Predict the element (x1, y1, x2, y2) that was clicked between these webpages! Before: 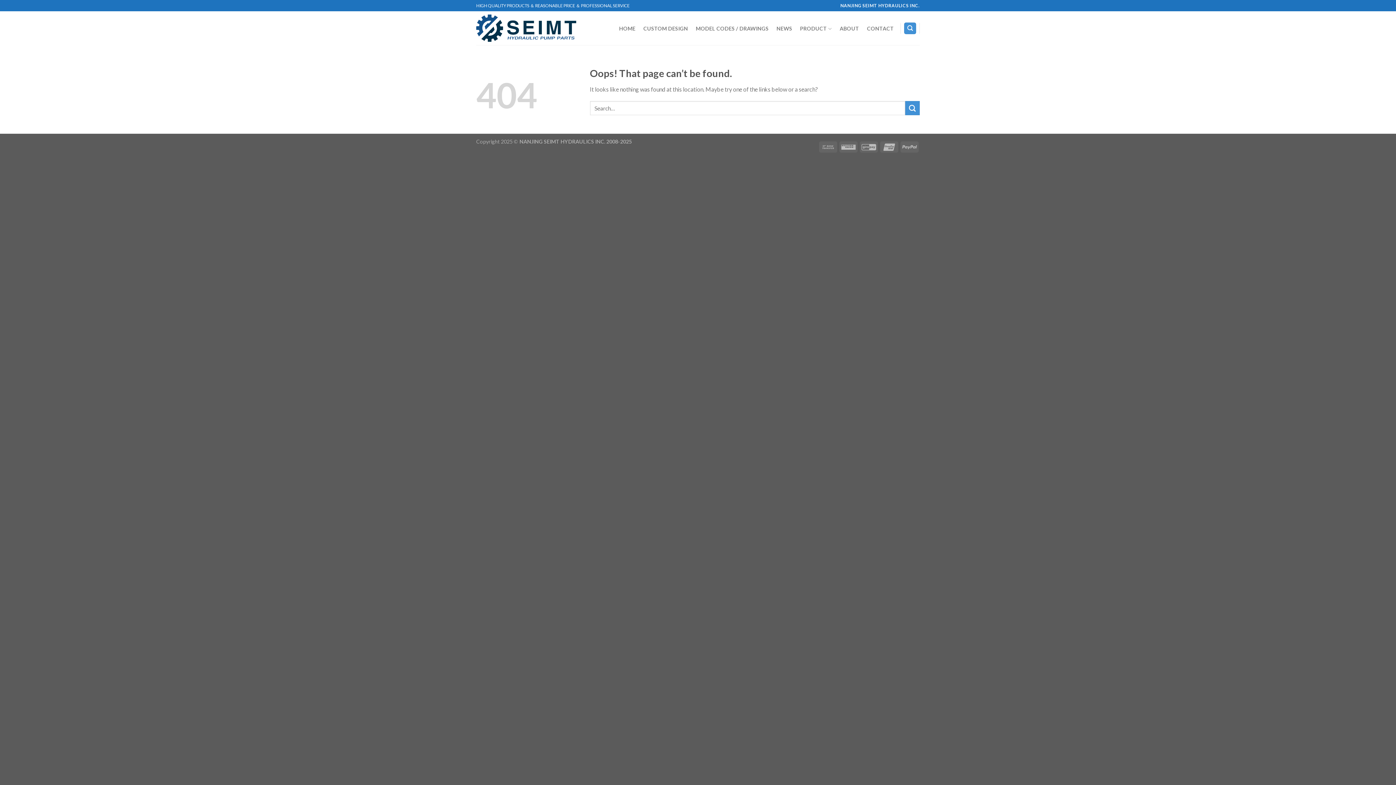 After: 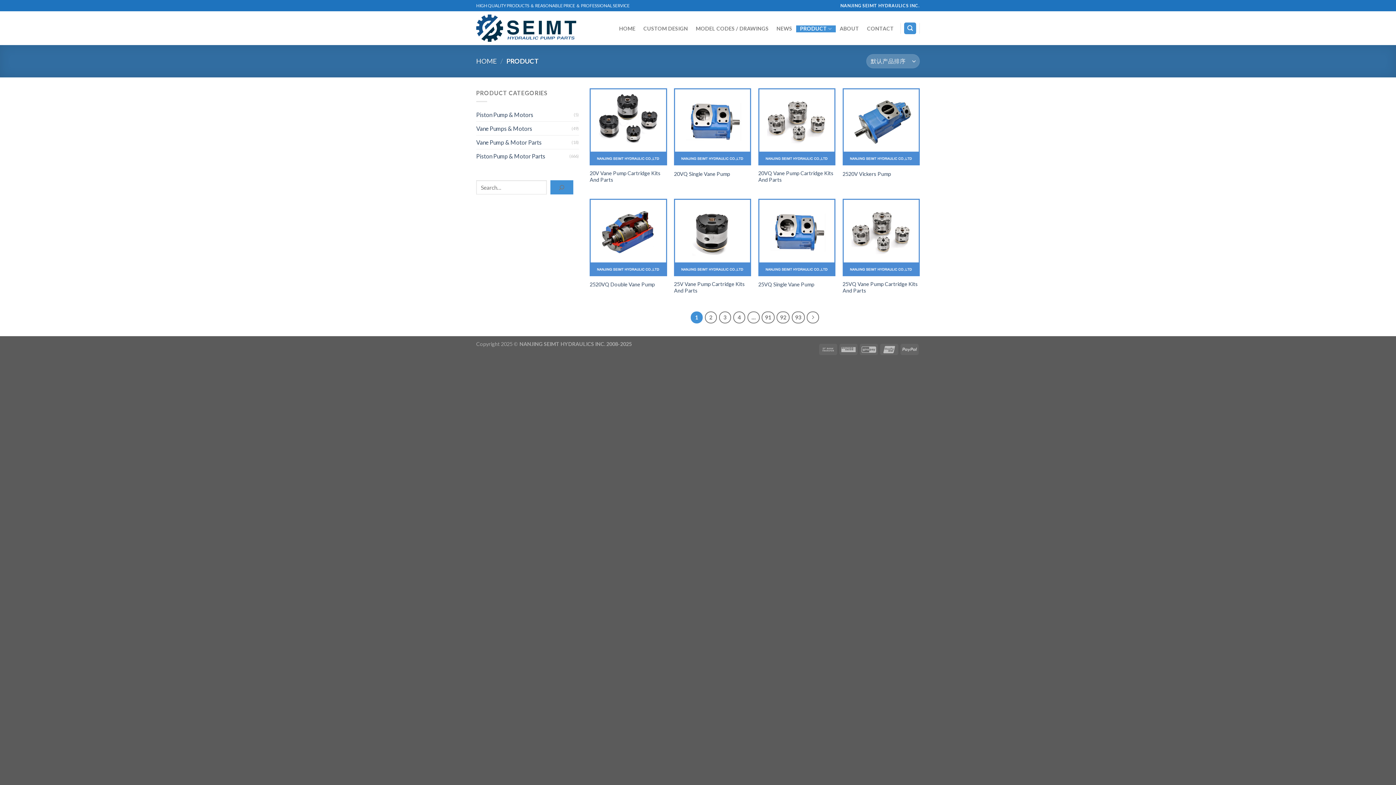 Action: label: PRODUCT bbox: (796, 25, 836, 32)